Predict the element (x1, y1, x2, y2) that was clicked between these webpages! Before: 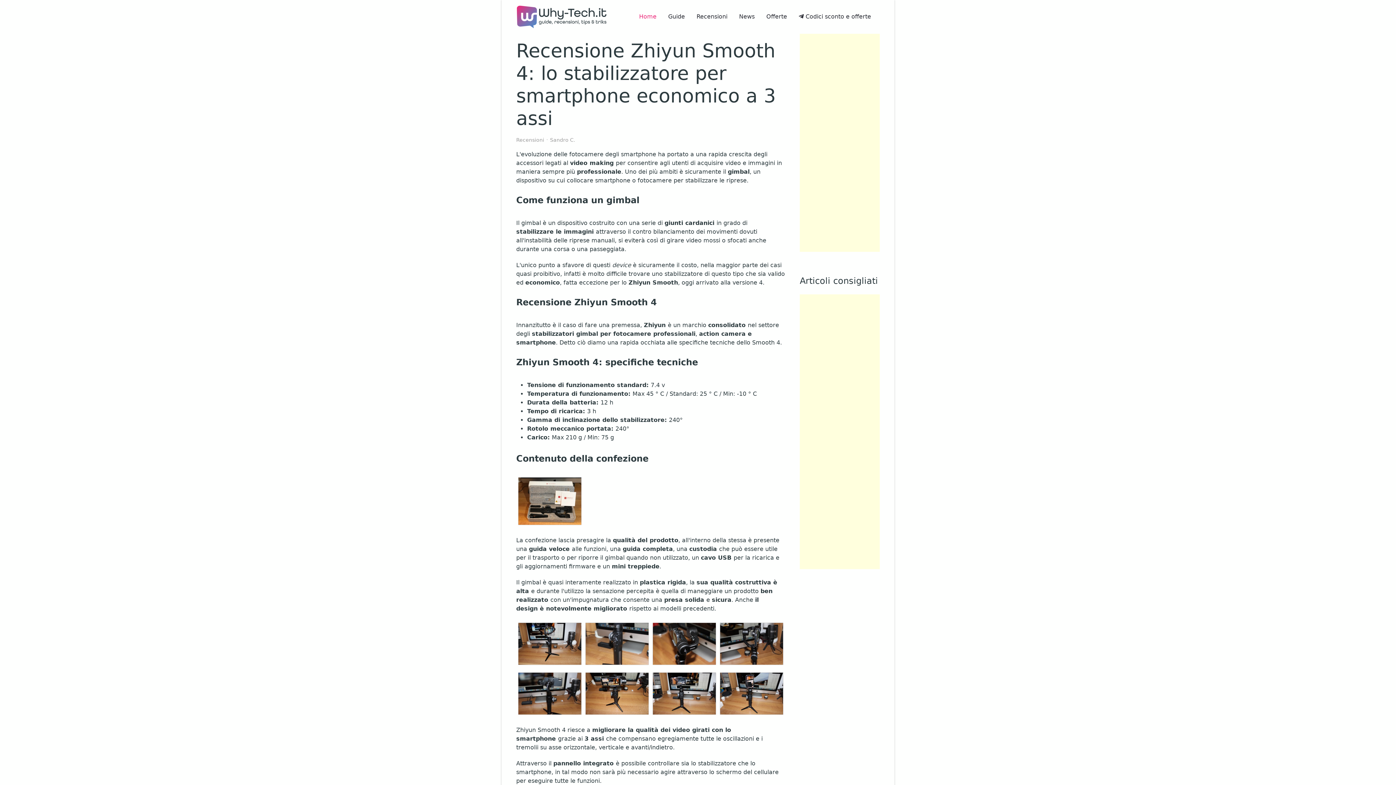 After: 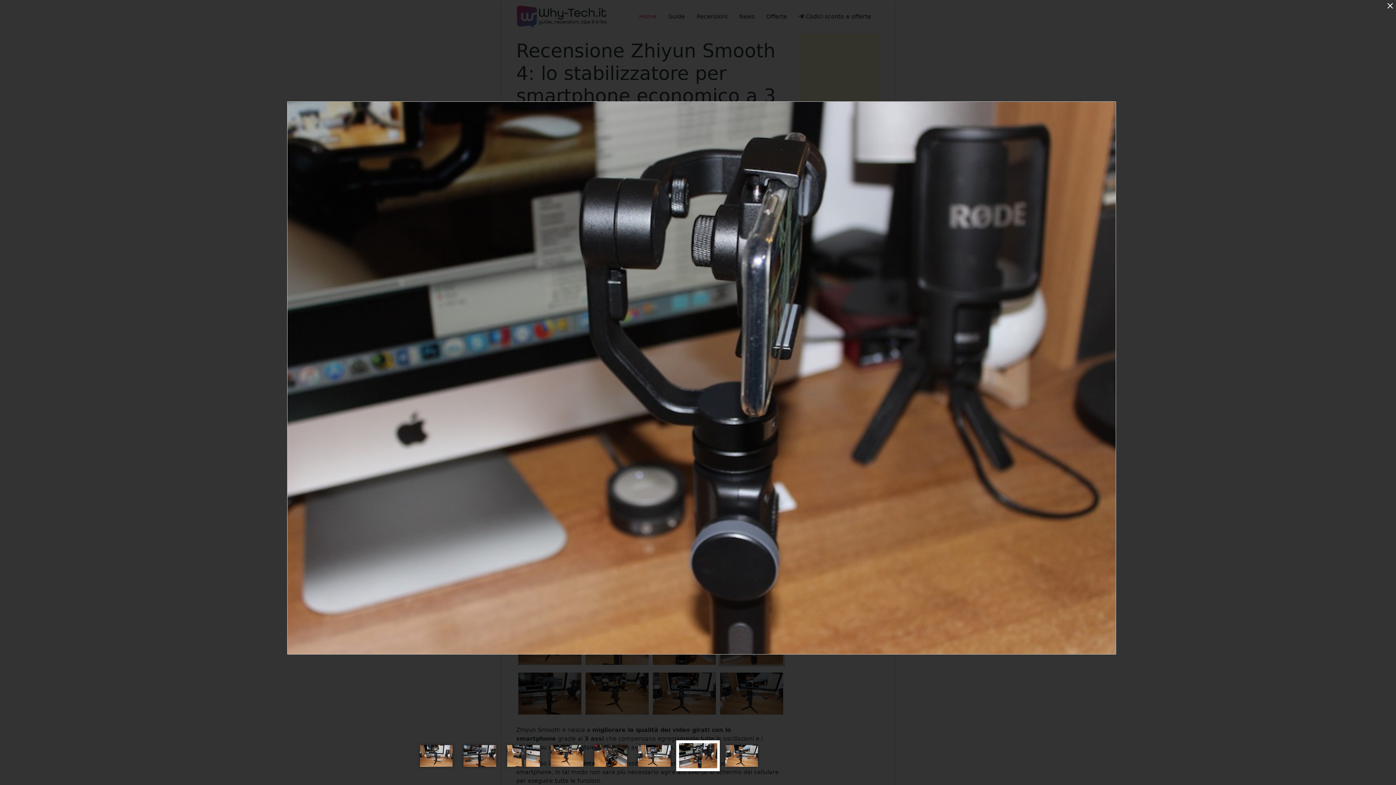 Action: bbox: (720, 622, 783, 665)